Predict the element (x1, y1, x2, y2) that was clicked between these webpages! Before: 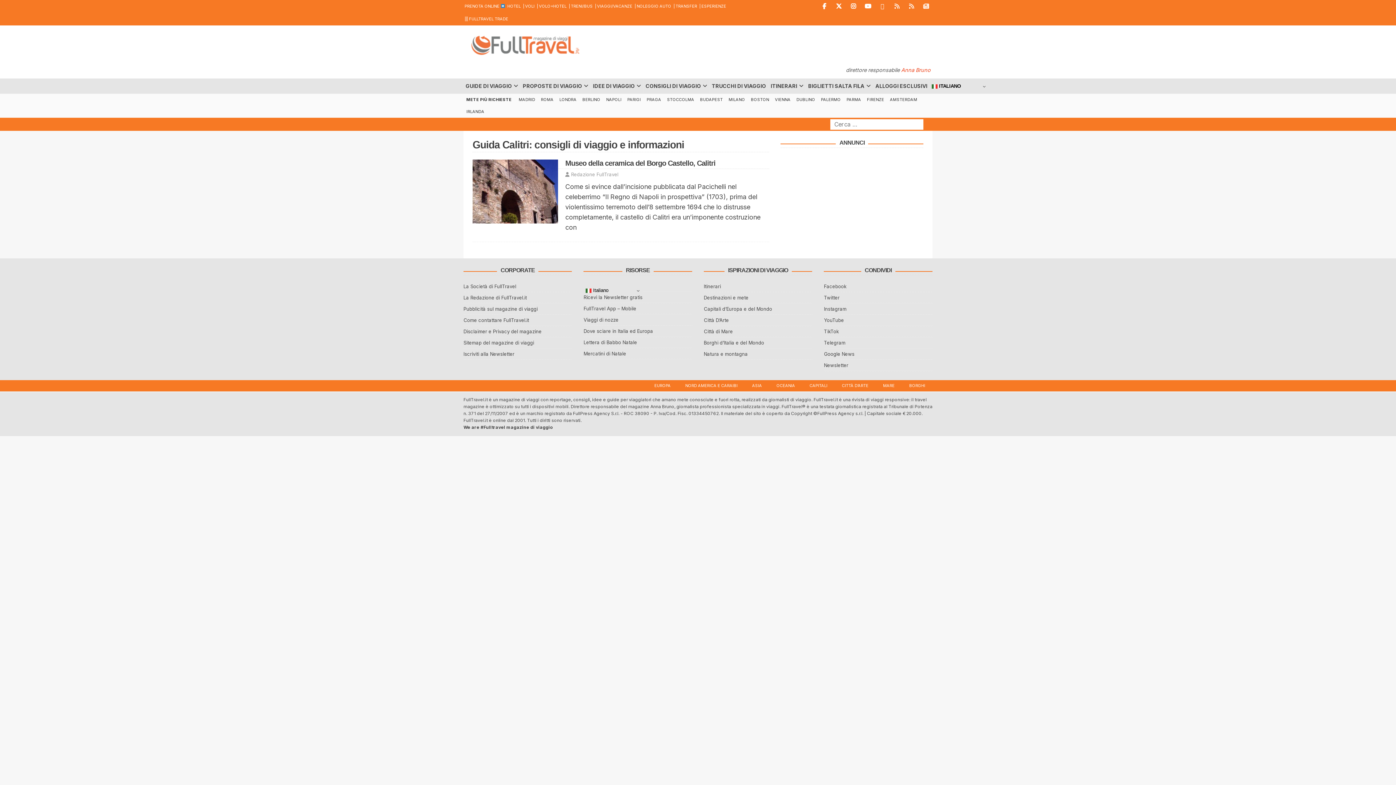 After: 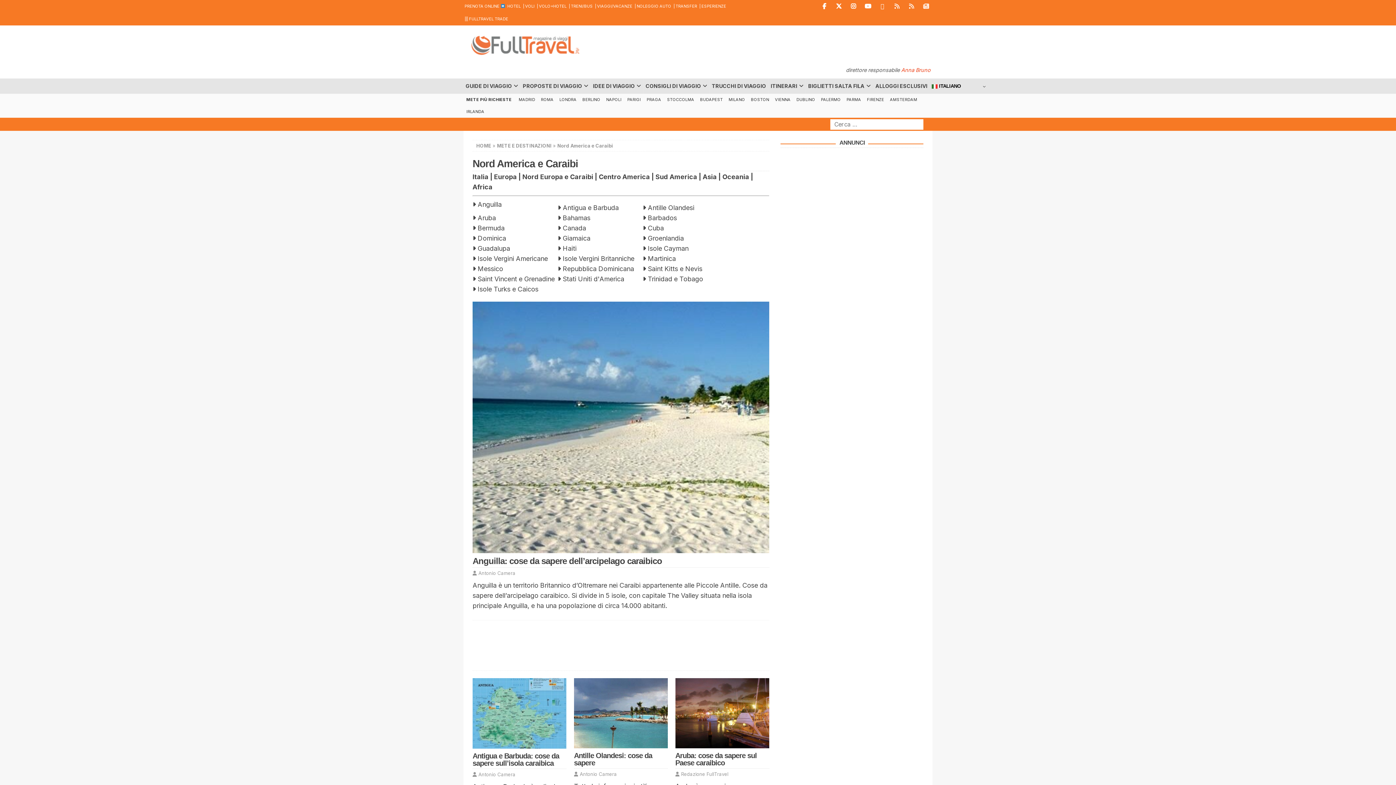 Action: label: NORD AMERICA E CARAIBI bbox: (678, 380, 745, 391)